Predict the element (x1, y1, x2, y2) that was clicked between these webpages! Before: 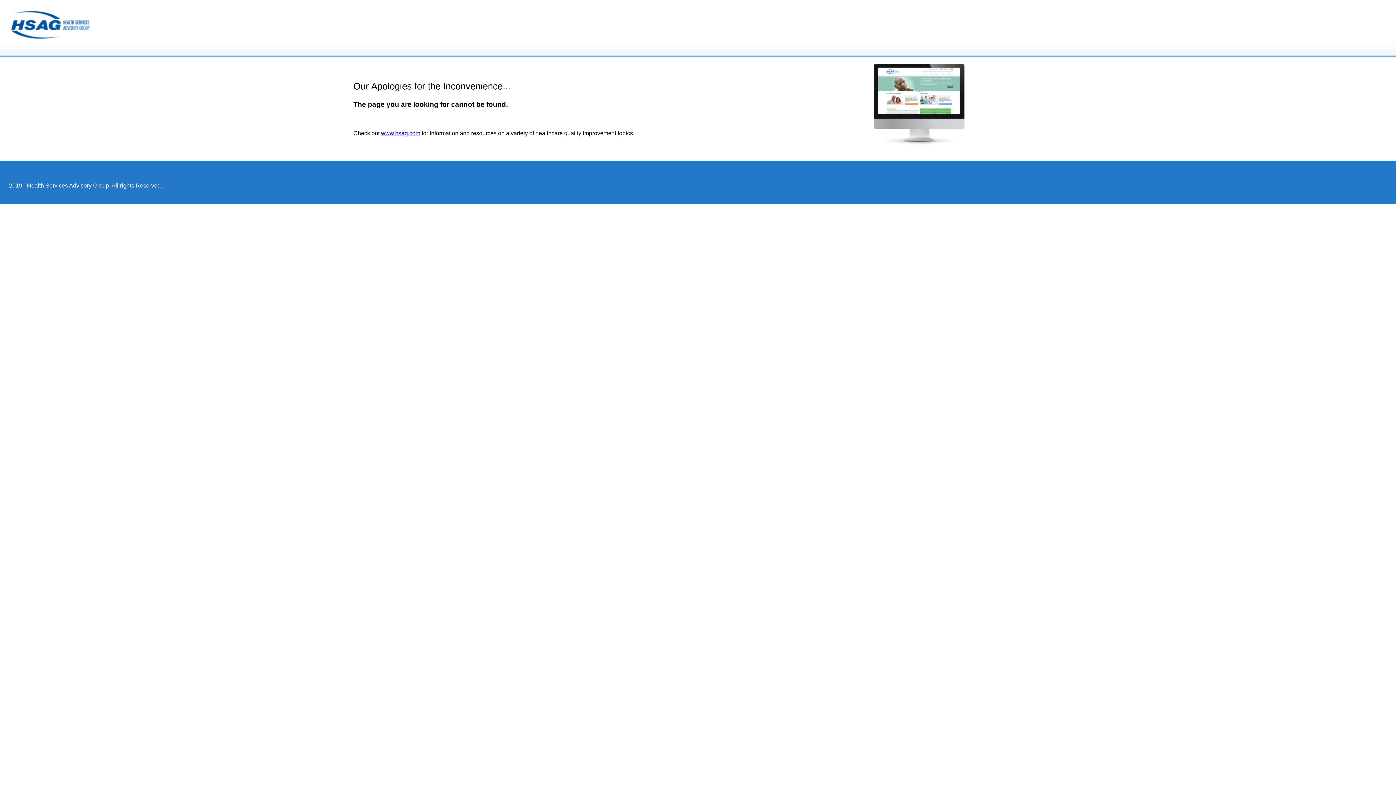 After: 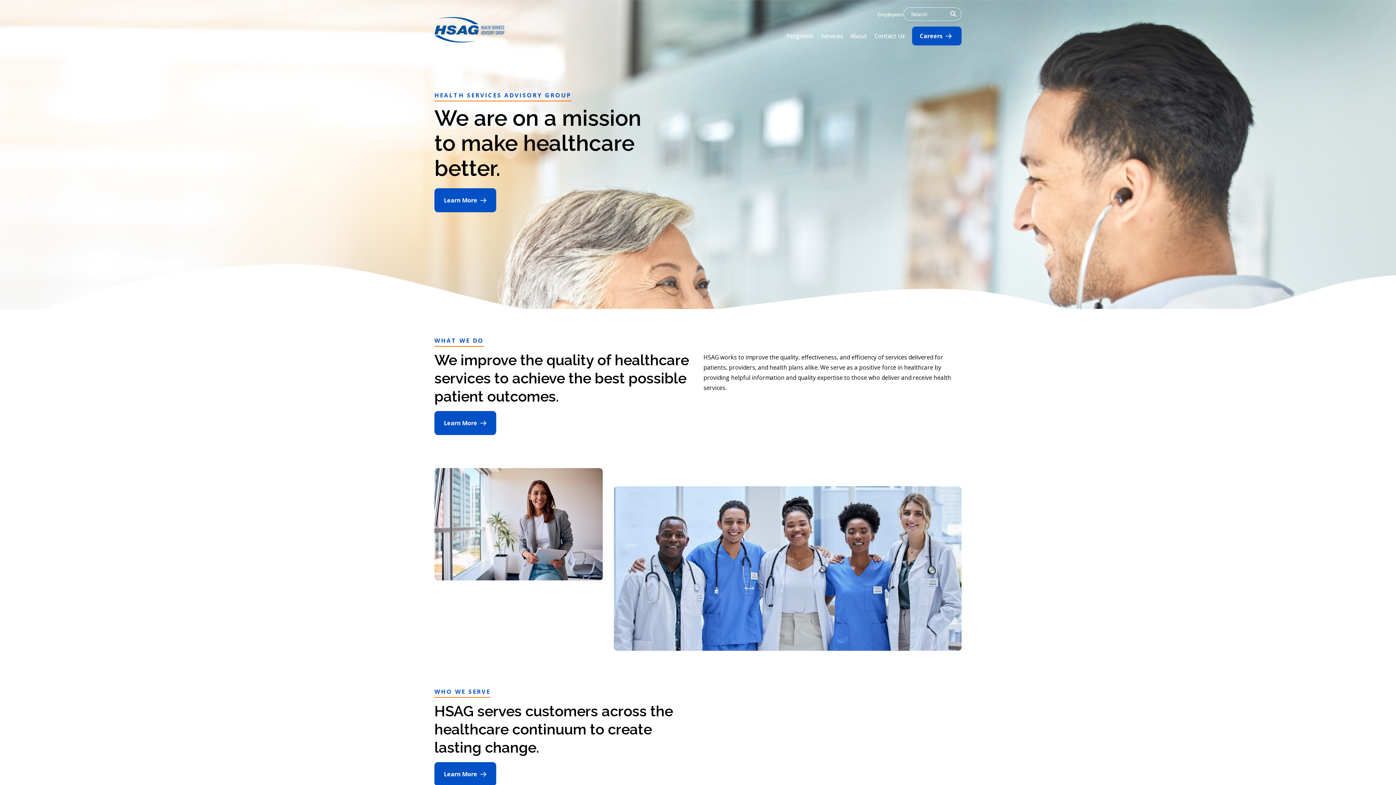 Action: bbox: (381, 130, 420, 136) label: www.hsag.com